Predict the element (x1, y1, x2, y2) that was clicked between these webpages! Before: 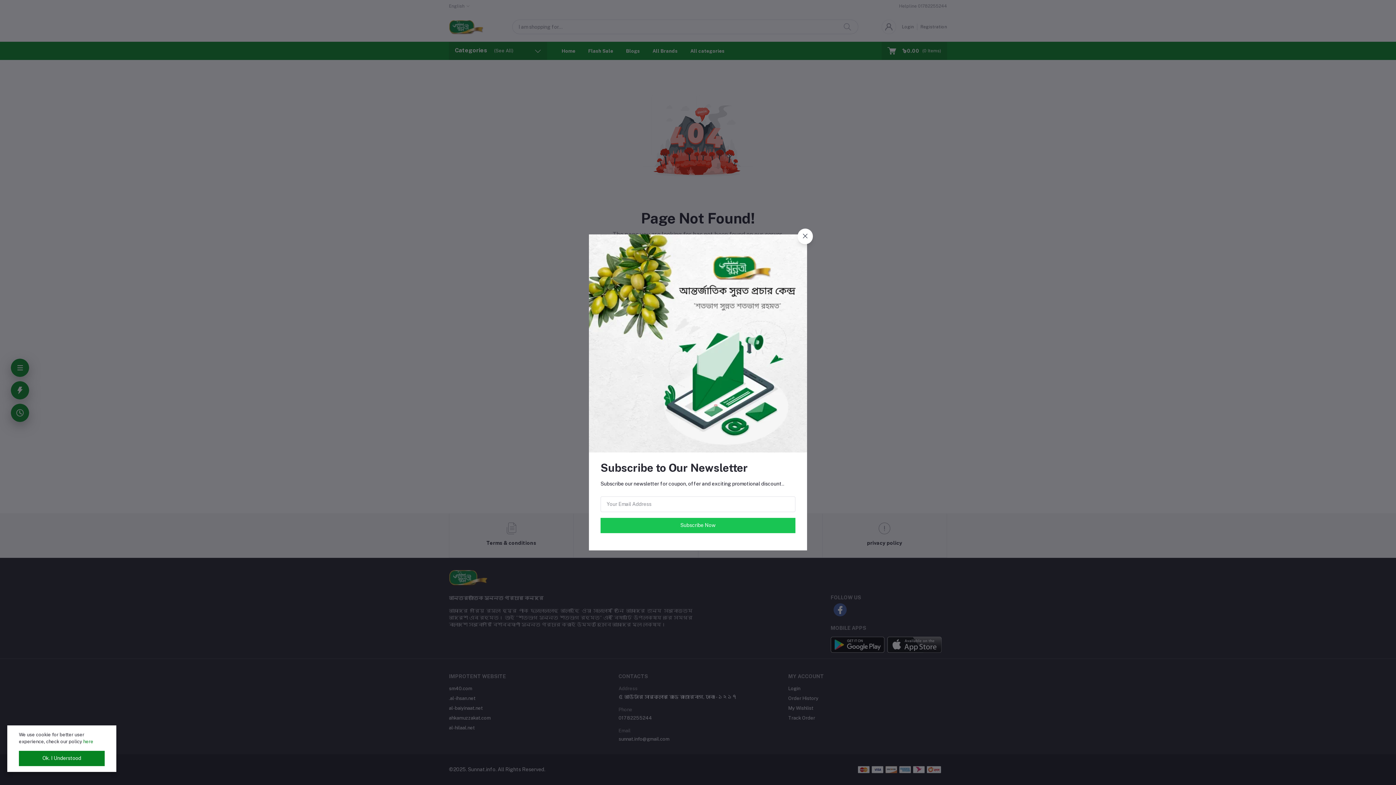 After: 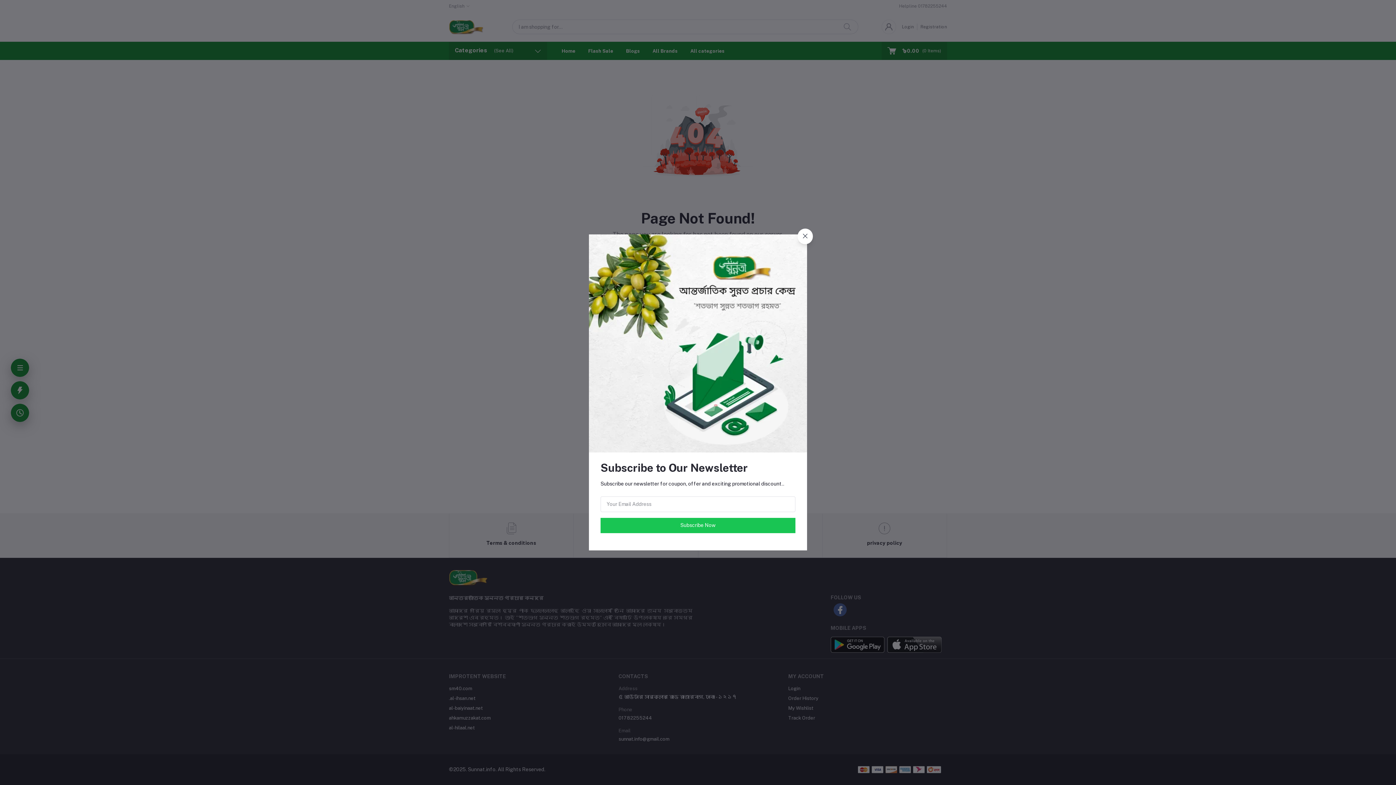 Action: label: Ok. I Understood bbox: (18, 751, 104, 766)